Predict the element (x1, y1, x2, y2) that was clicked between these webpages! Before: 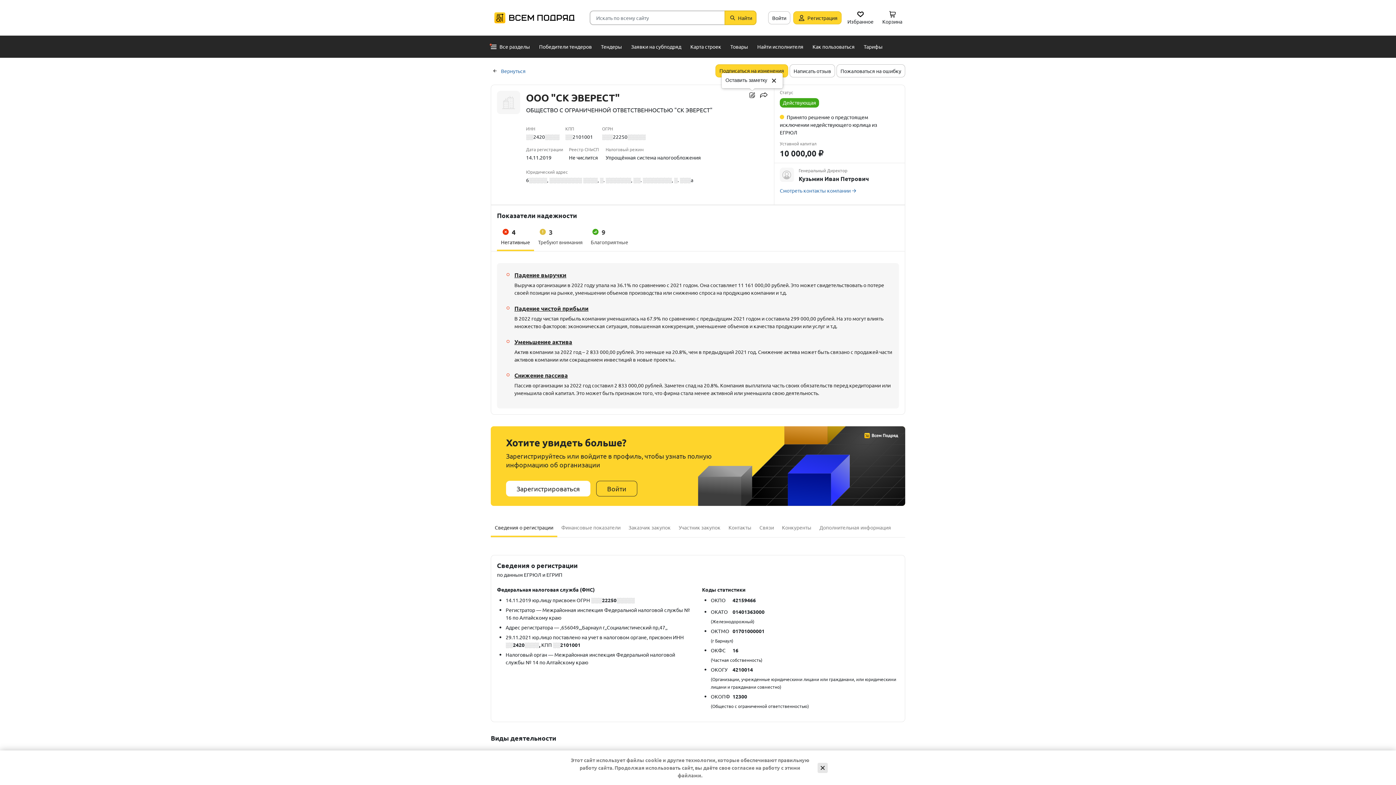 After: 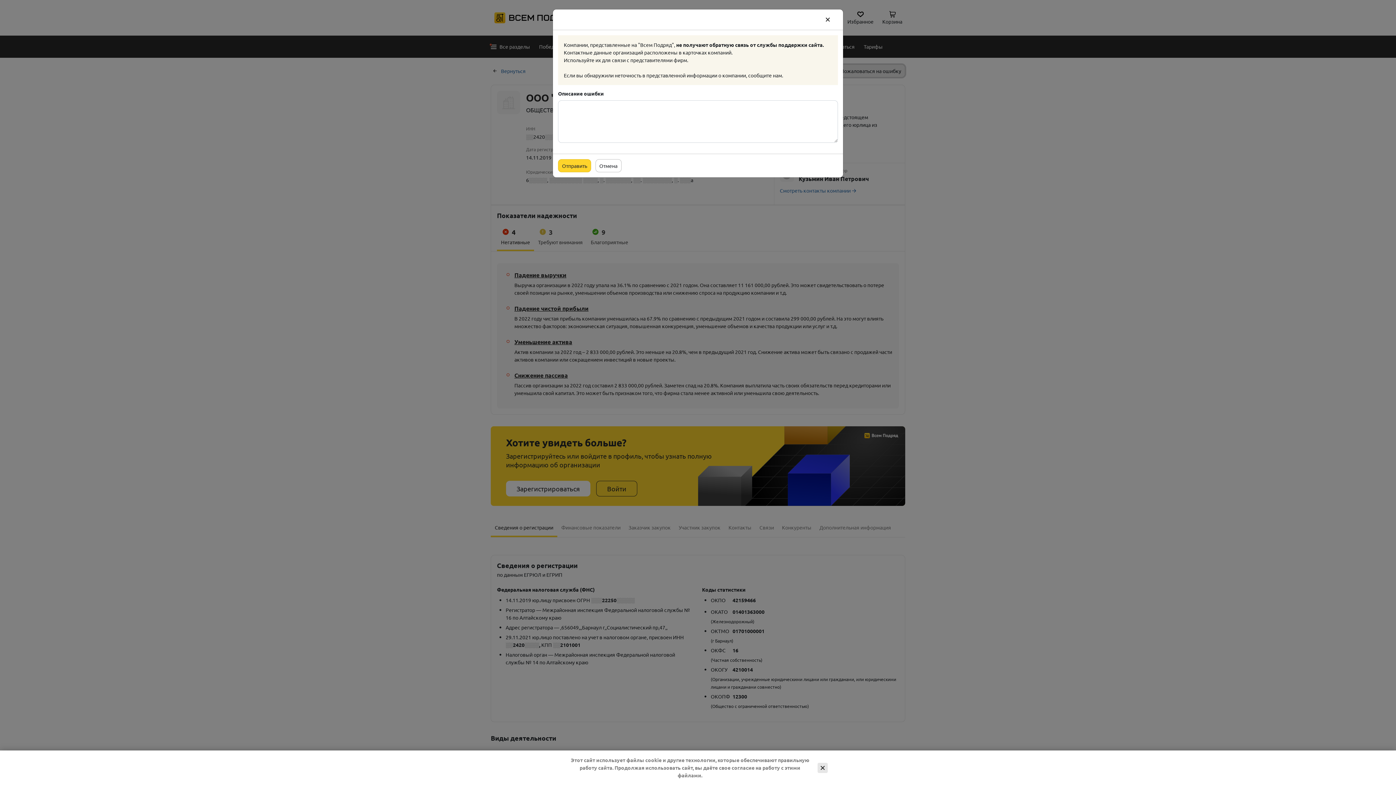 Action: bbox: (836, 64, 905, 77) label: Пожаловаться на ошибку